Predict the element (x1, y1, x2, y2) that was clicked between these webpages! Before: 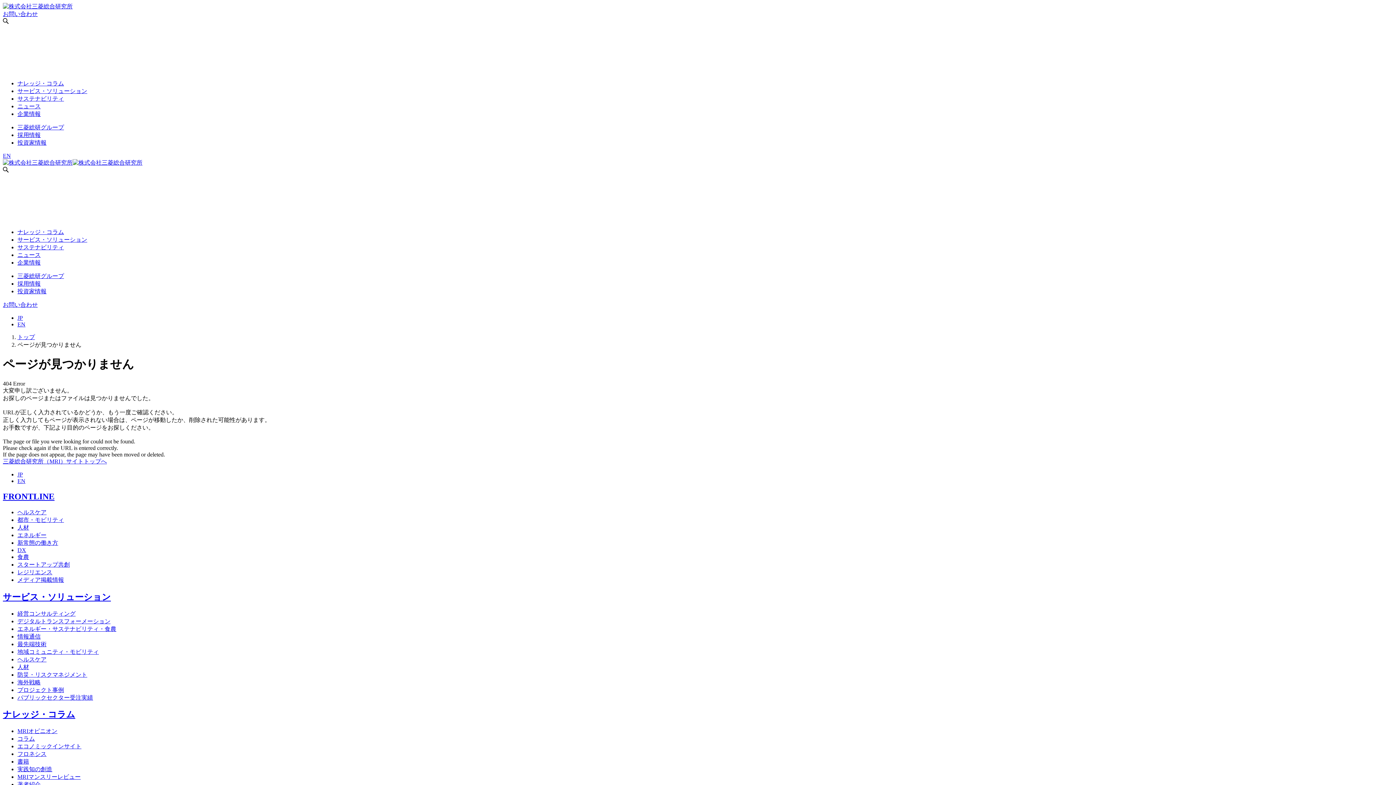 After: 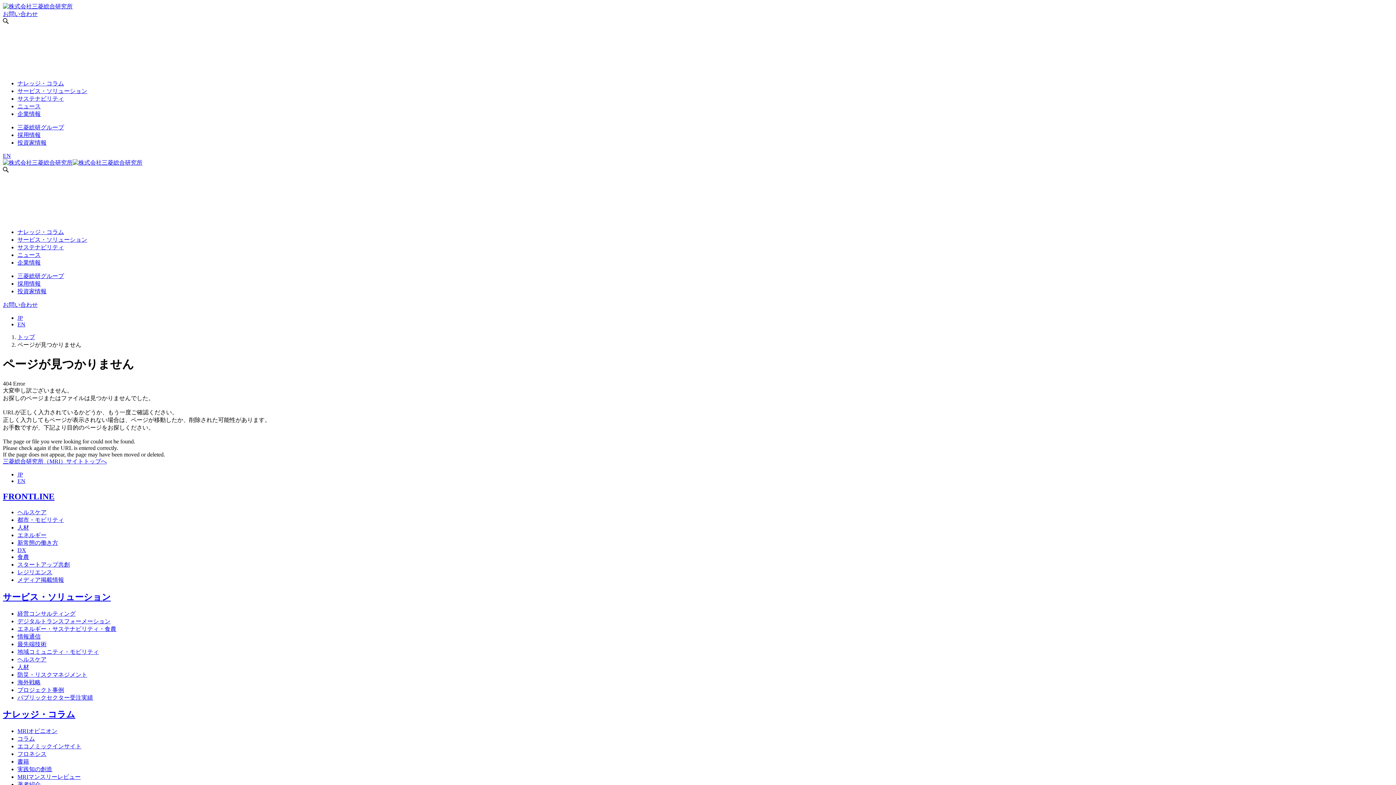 Action: label: JP bbox: (17, 314, 22, 321)